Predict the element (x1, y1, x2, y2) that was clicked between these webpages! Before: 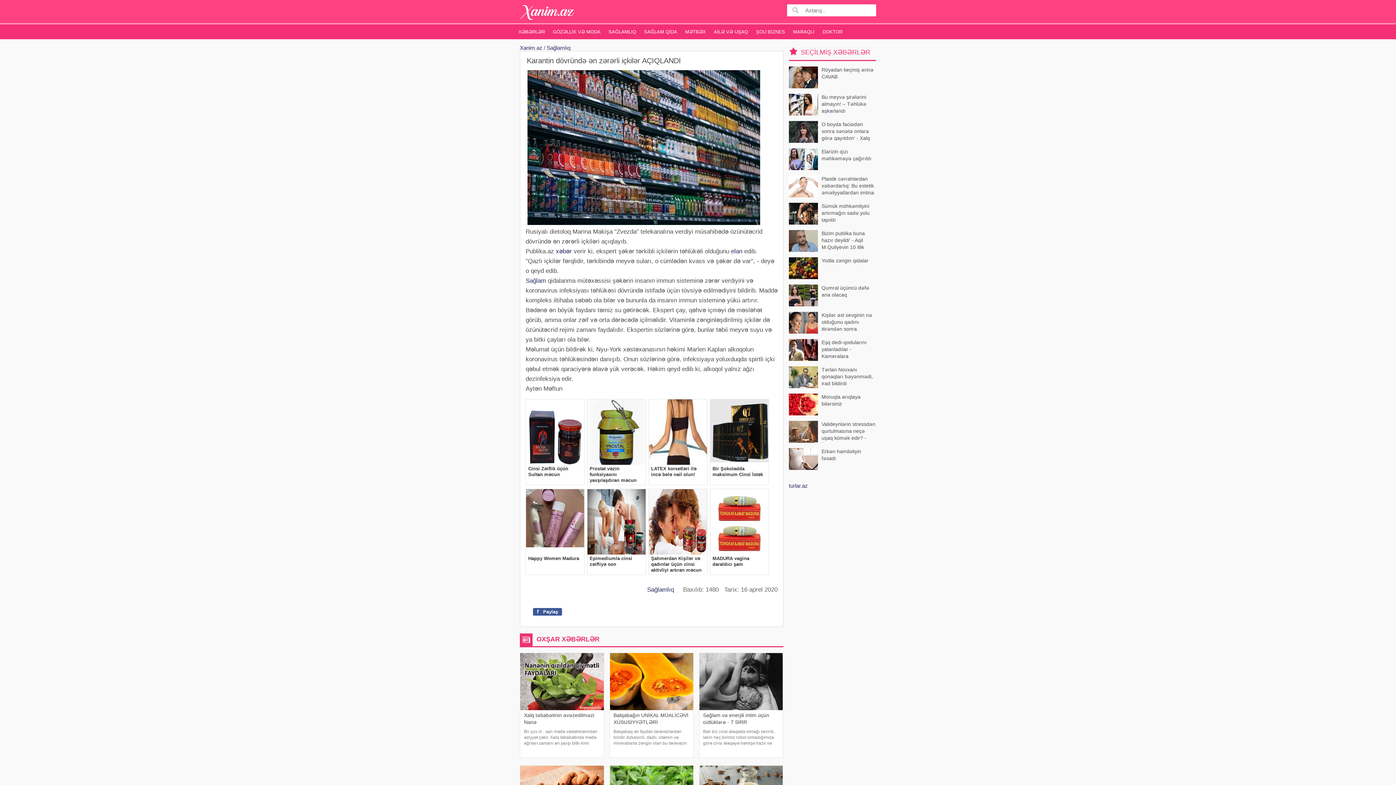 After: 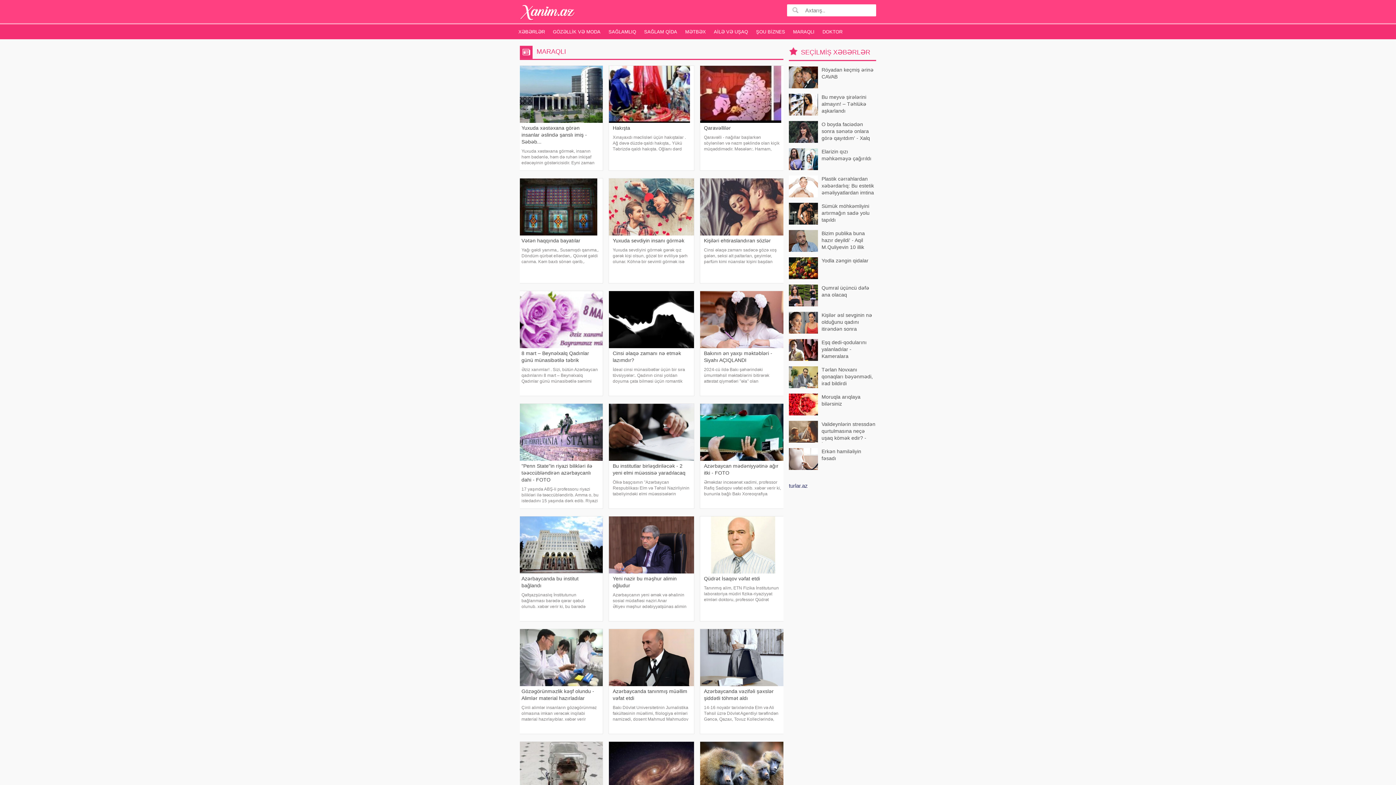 Action: bbox: (791, 24, 816, 39) label: MARAQLI